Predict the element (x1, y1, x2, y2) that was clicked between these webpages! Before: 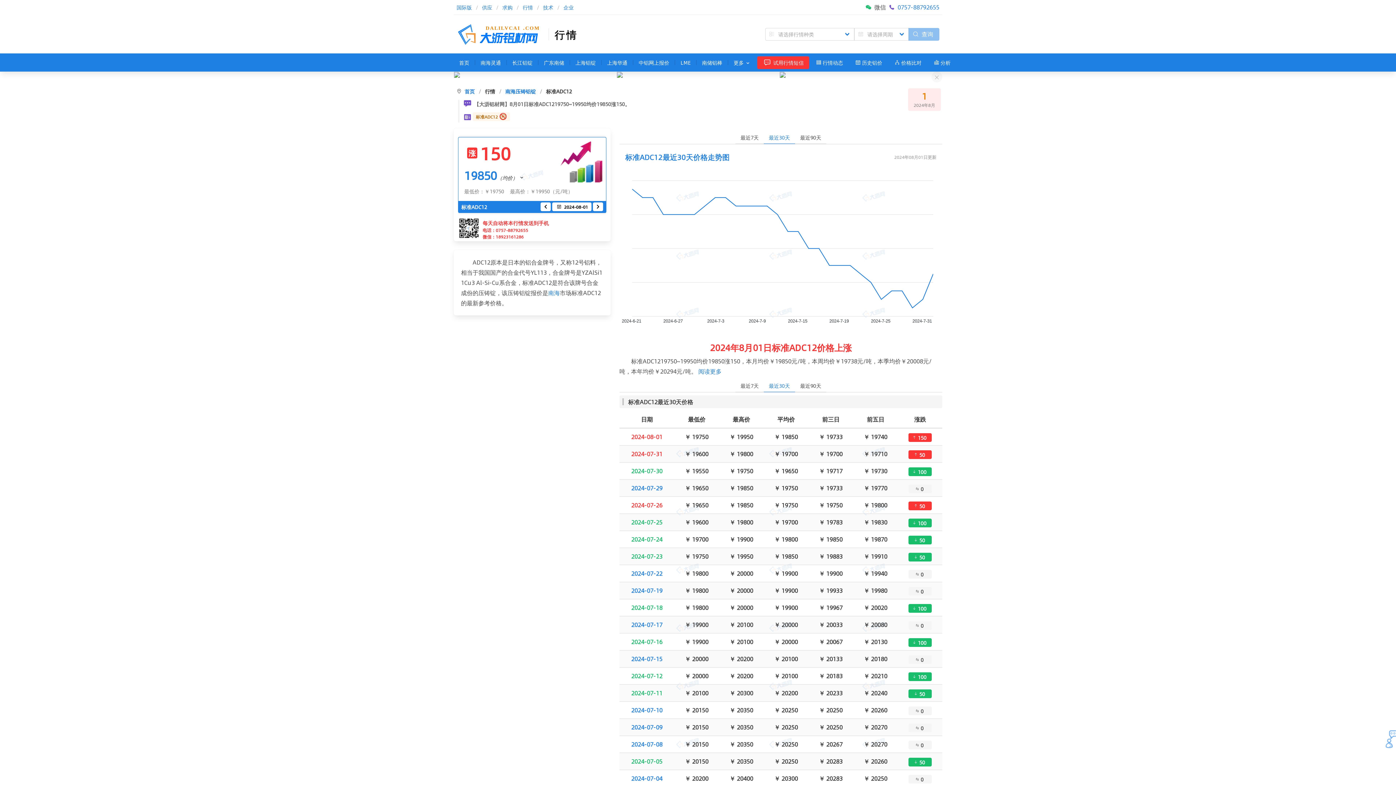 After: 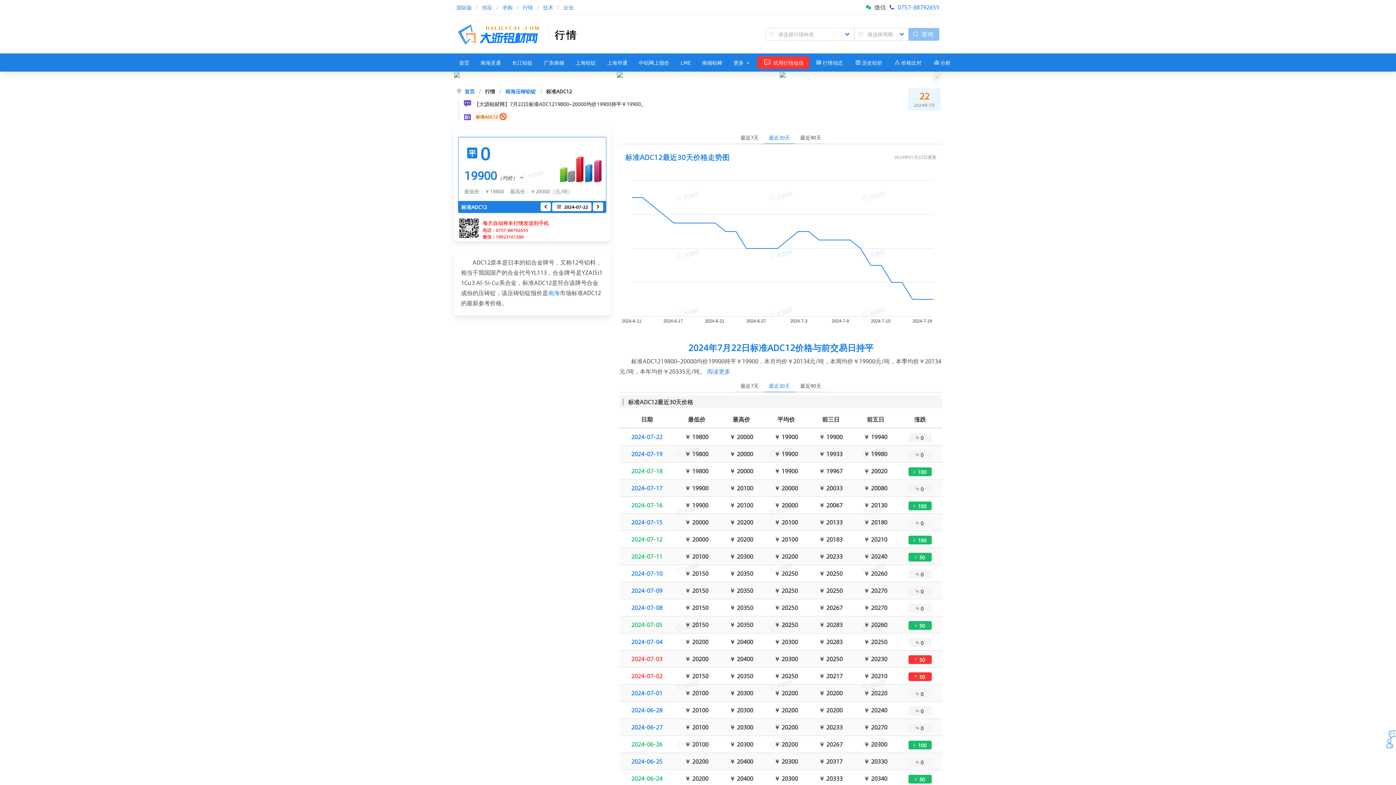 Action: bbox: (631, 569, 662, 578) label: 2024-07-22